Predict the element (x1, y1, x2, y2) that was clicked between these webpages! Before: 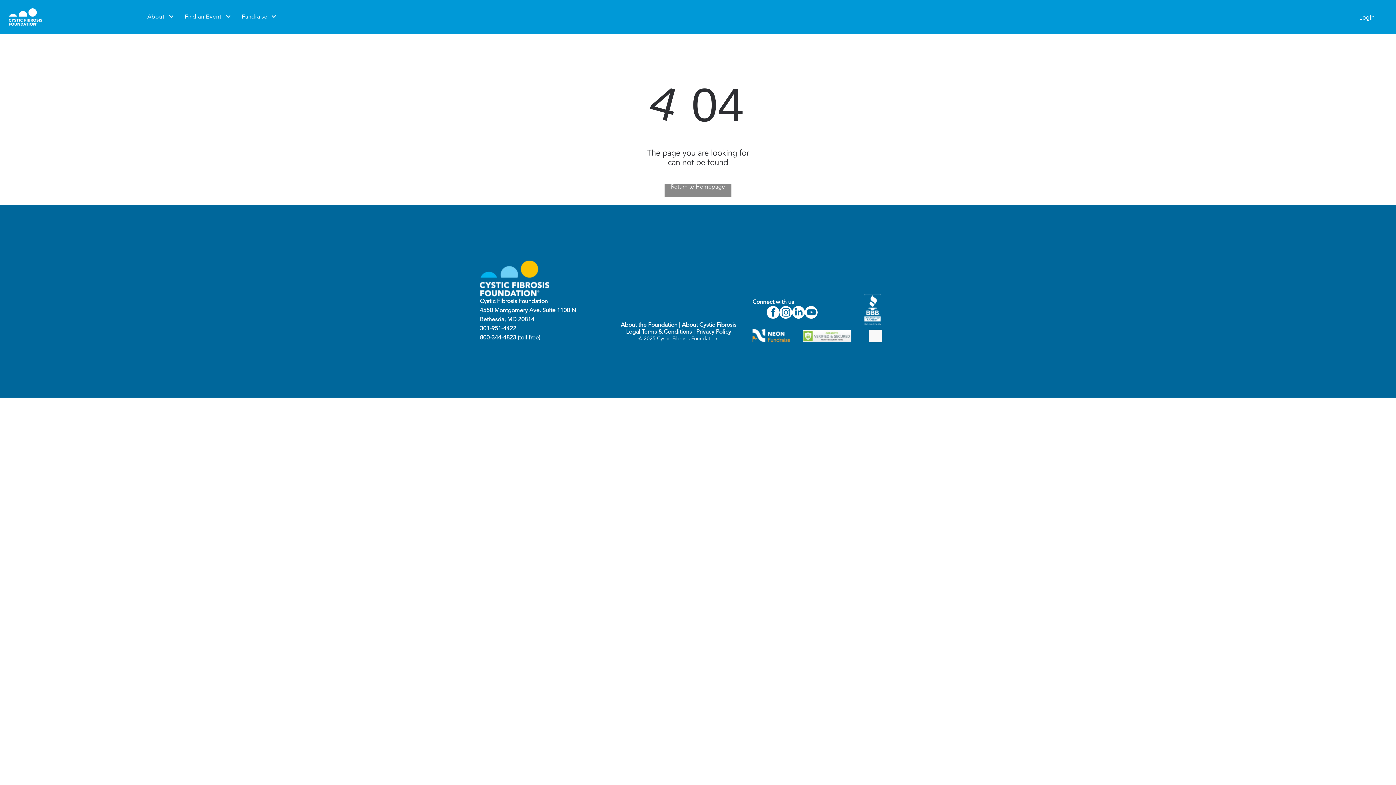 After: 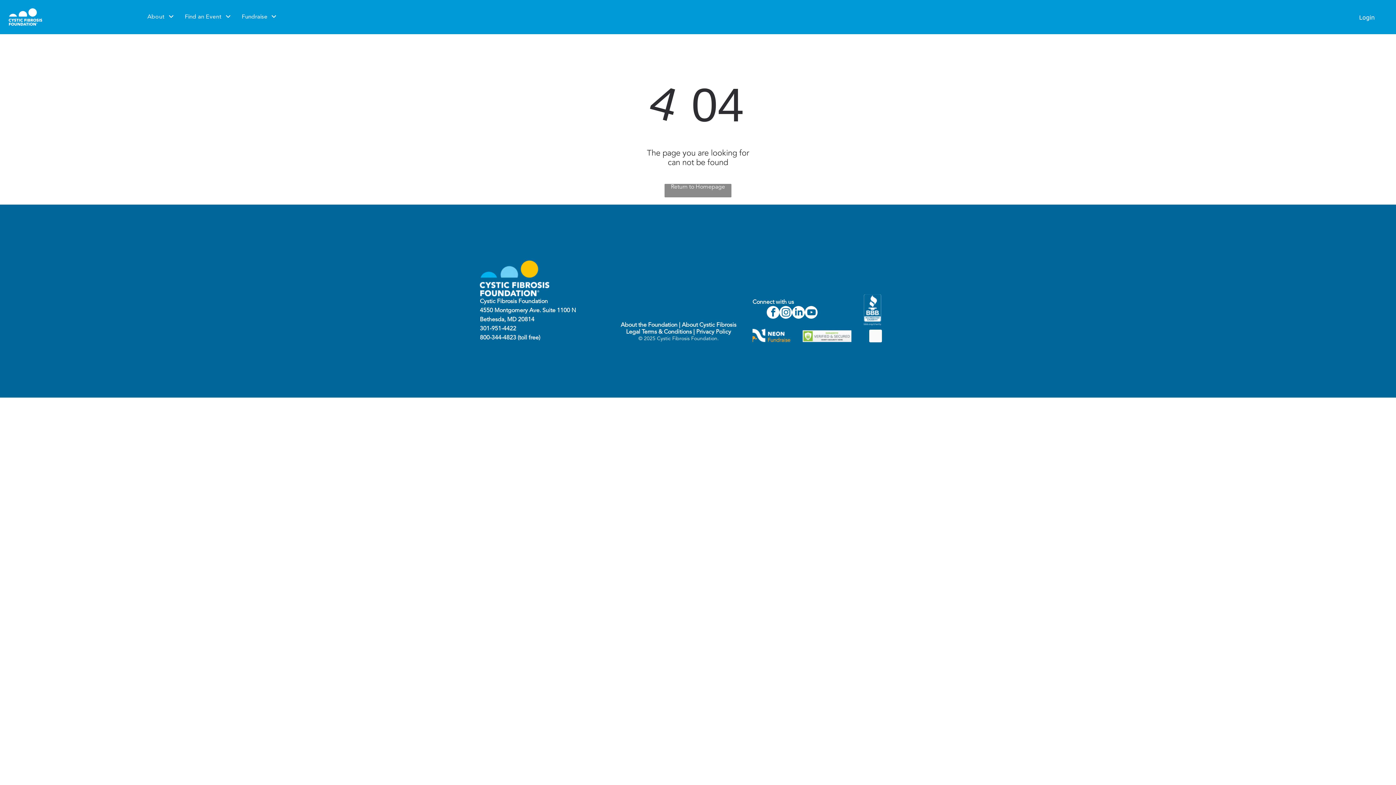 Action: label: Legal Terms & Conditions bbox: (626, 329, 692, 335)